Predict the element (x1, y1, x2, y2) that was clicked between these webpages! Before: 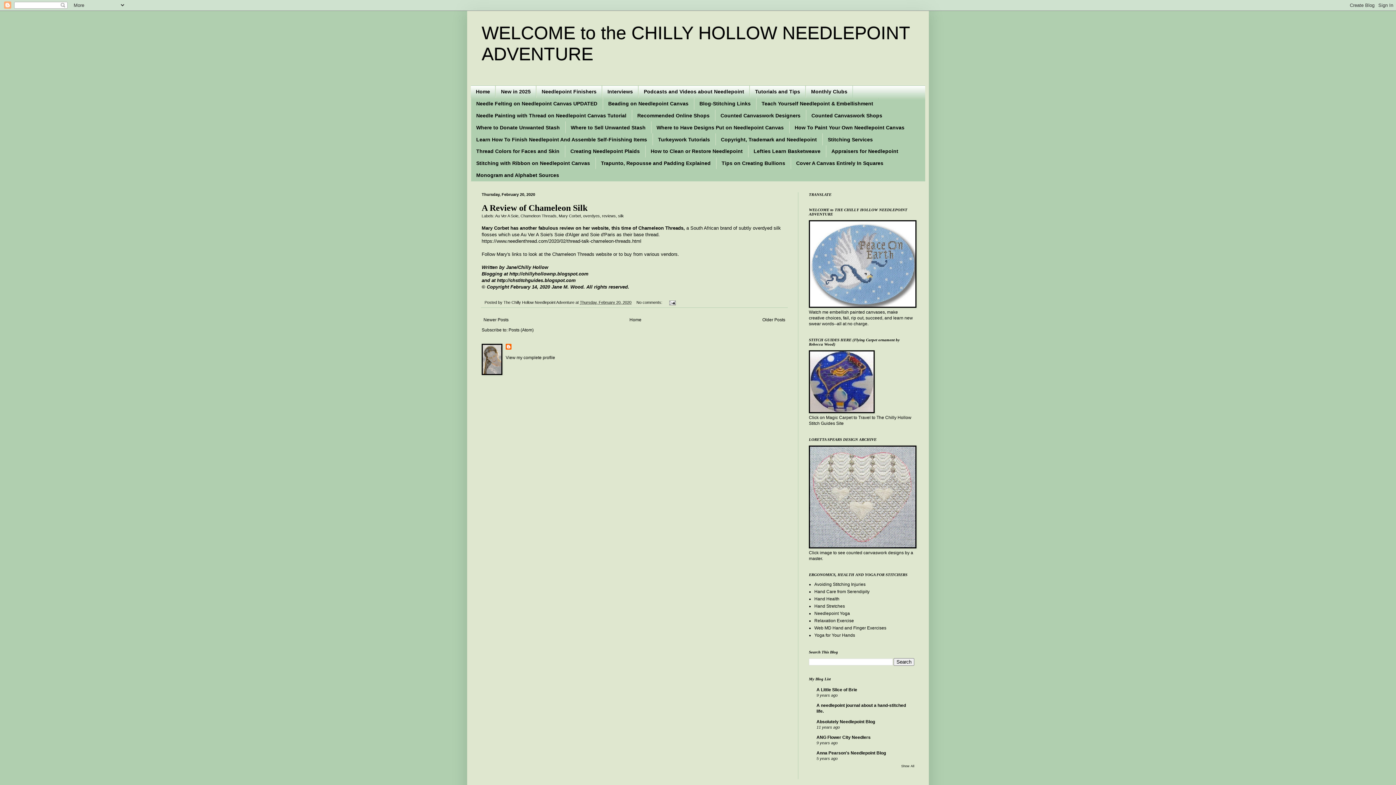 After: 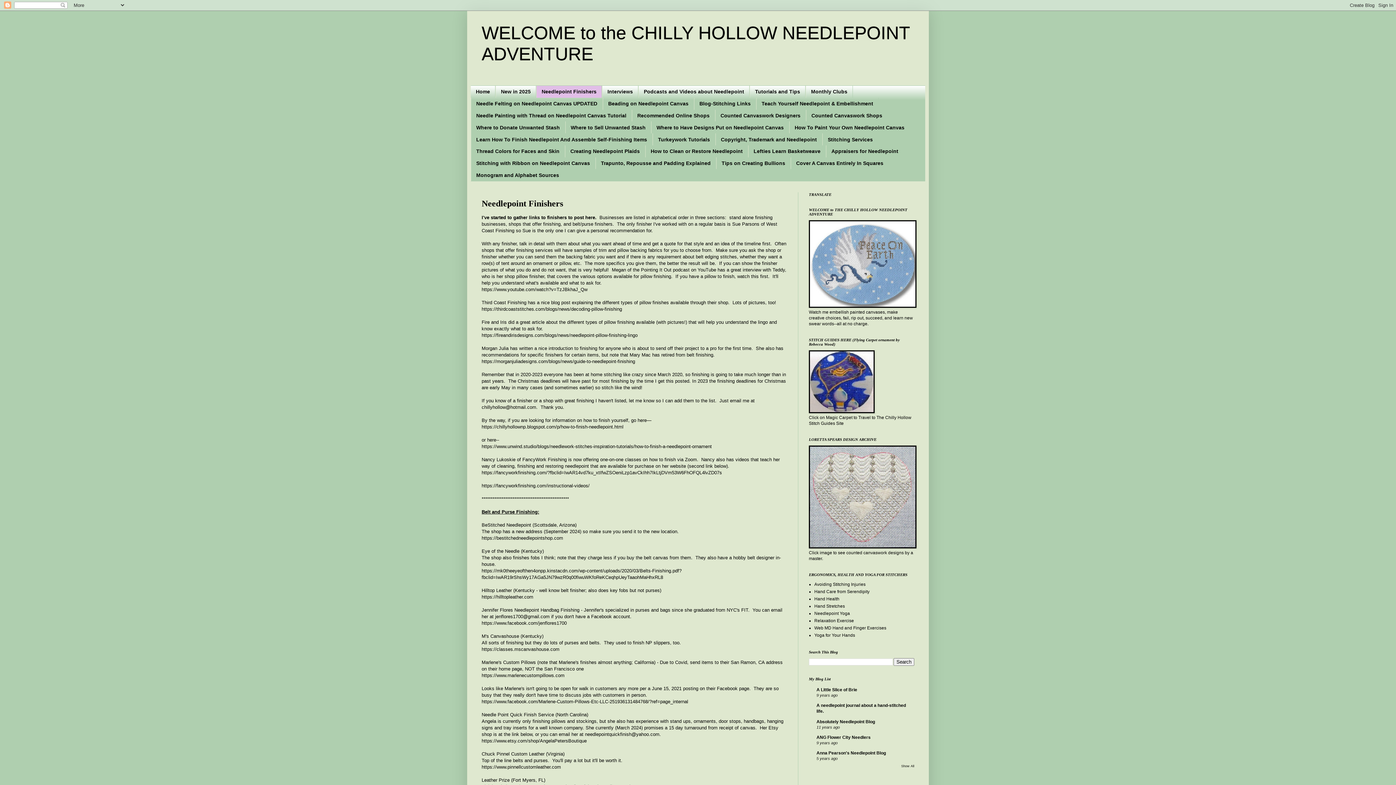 Action: label: Needlepoint Finishers bbox: (536, 85, 602, 97)